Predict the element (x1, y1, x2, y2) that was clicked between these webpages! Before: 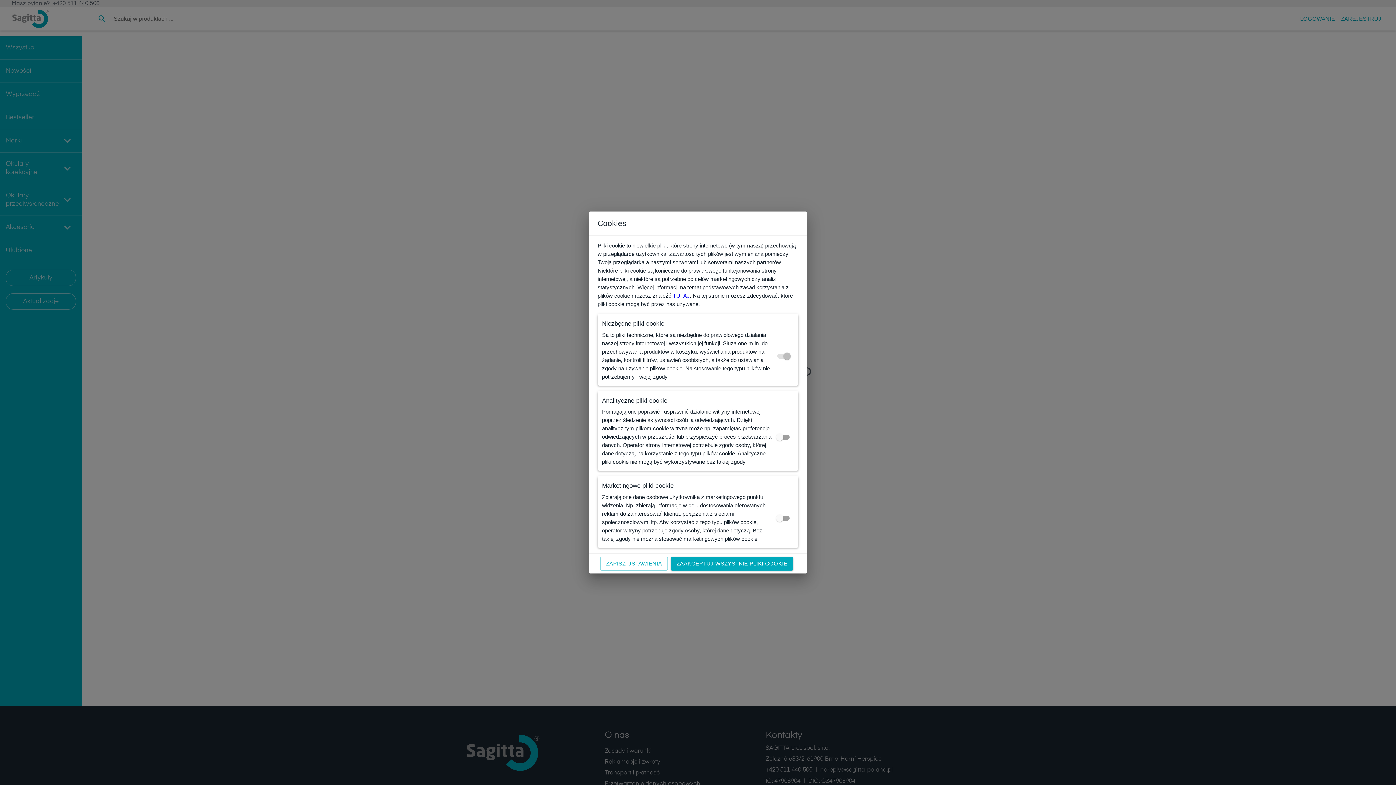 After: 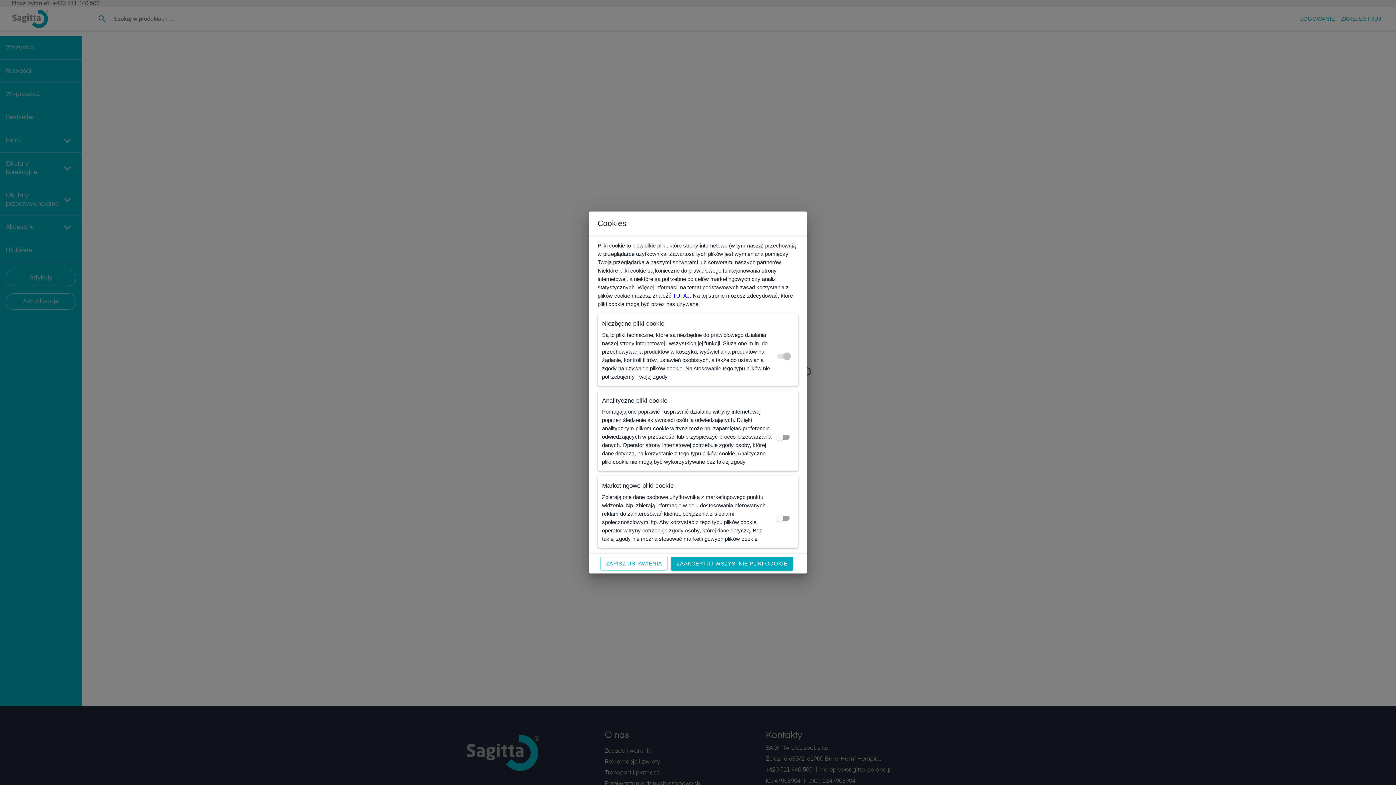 Action: bbox: (673, 292, 690, 298) label: TUTAJ